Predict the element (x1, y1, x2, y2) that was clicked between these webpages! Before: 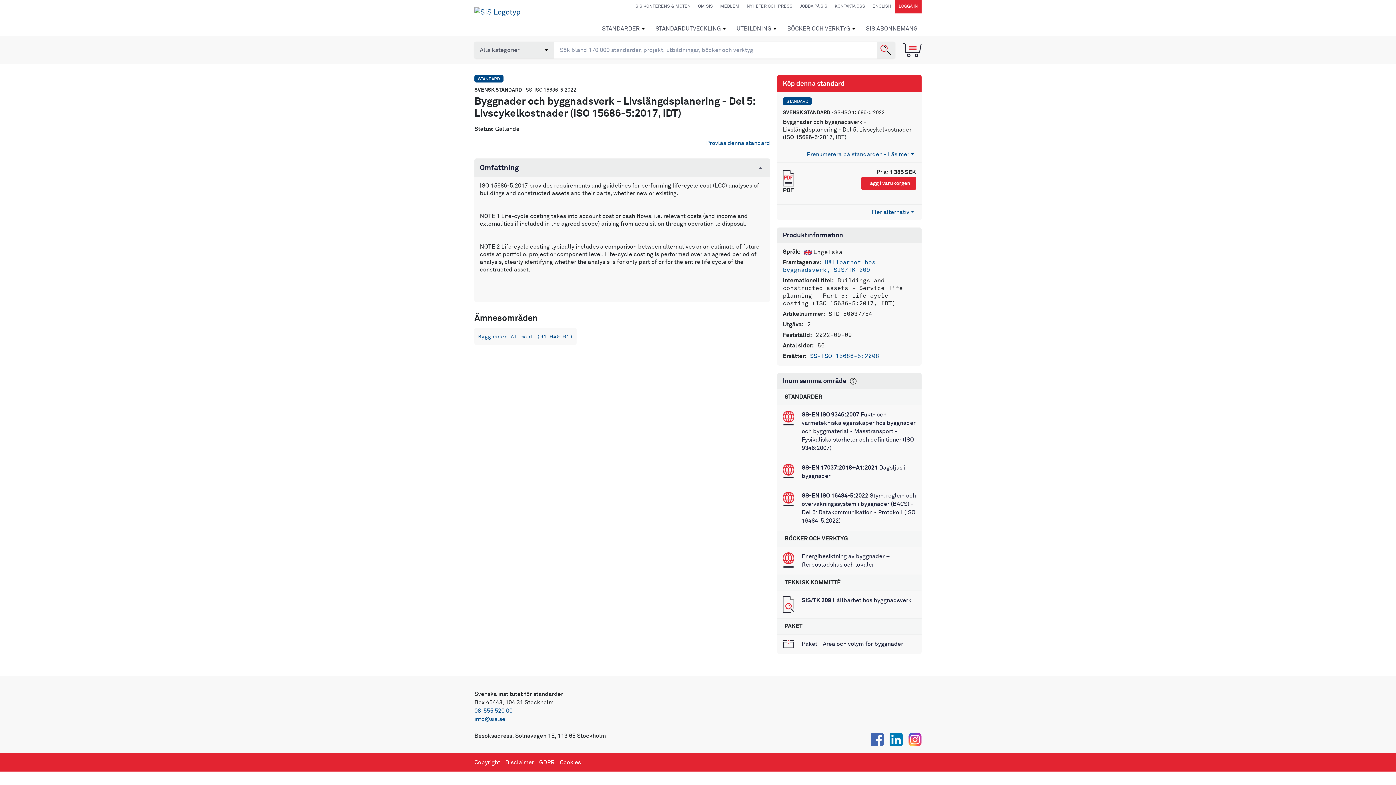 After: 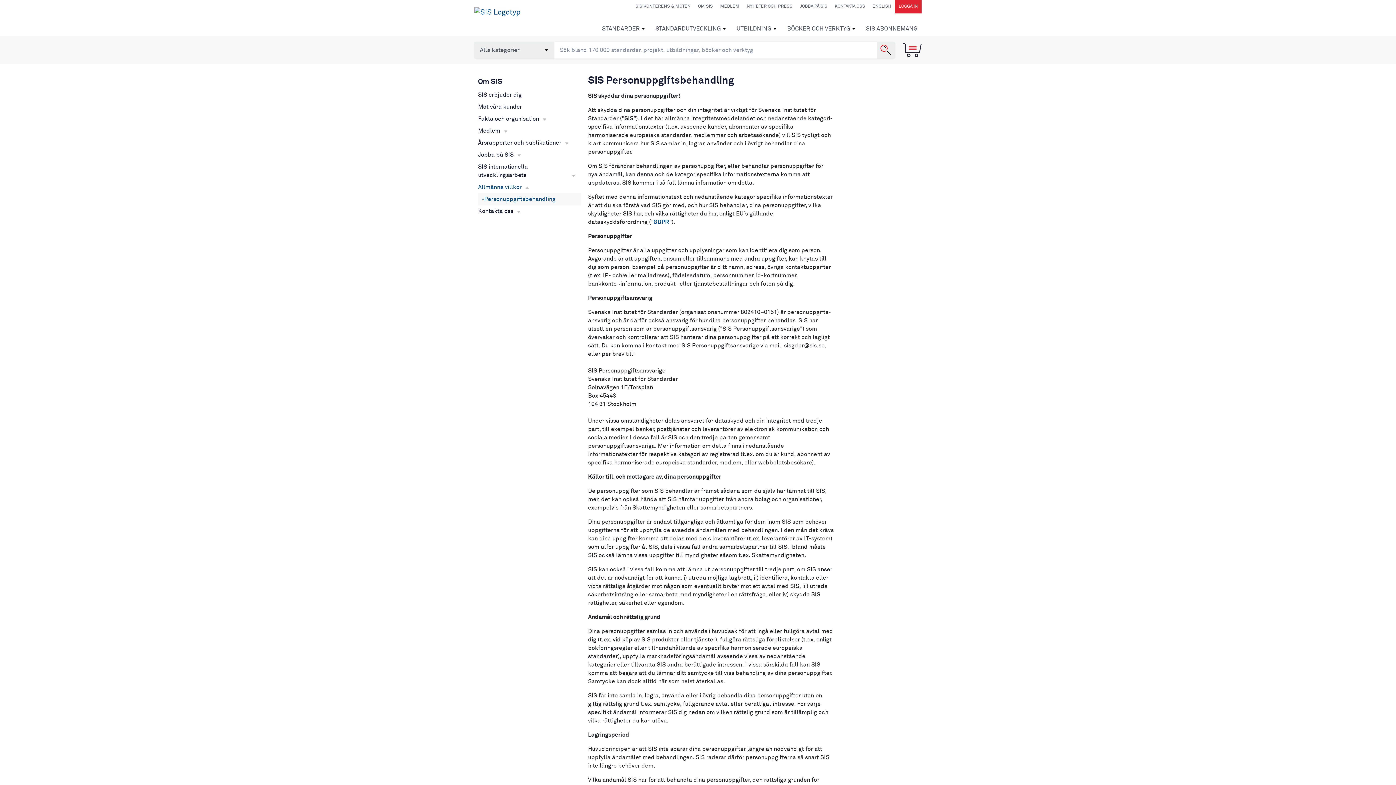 Action: label: GDPR bbox: (539, 759, 554, 765)